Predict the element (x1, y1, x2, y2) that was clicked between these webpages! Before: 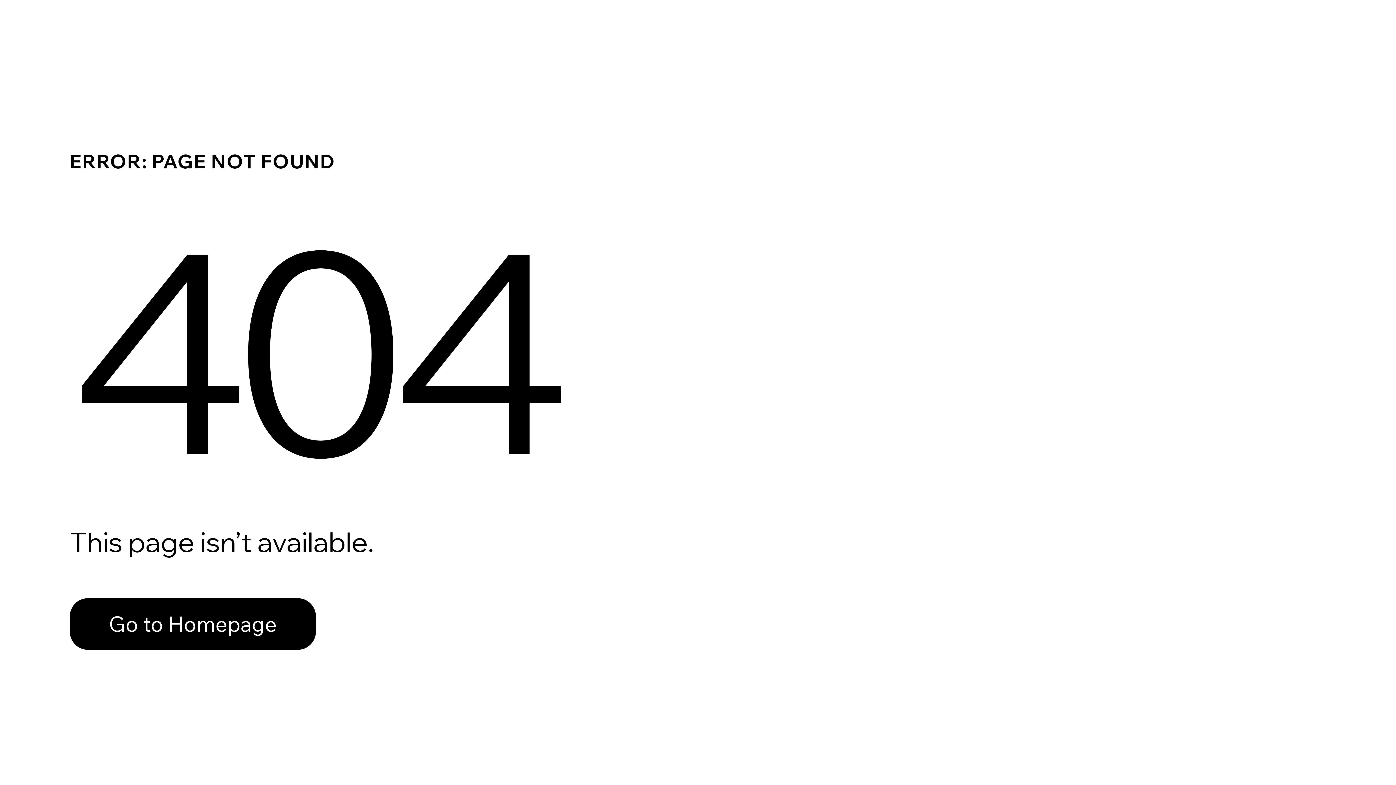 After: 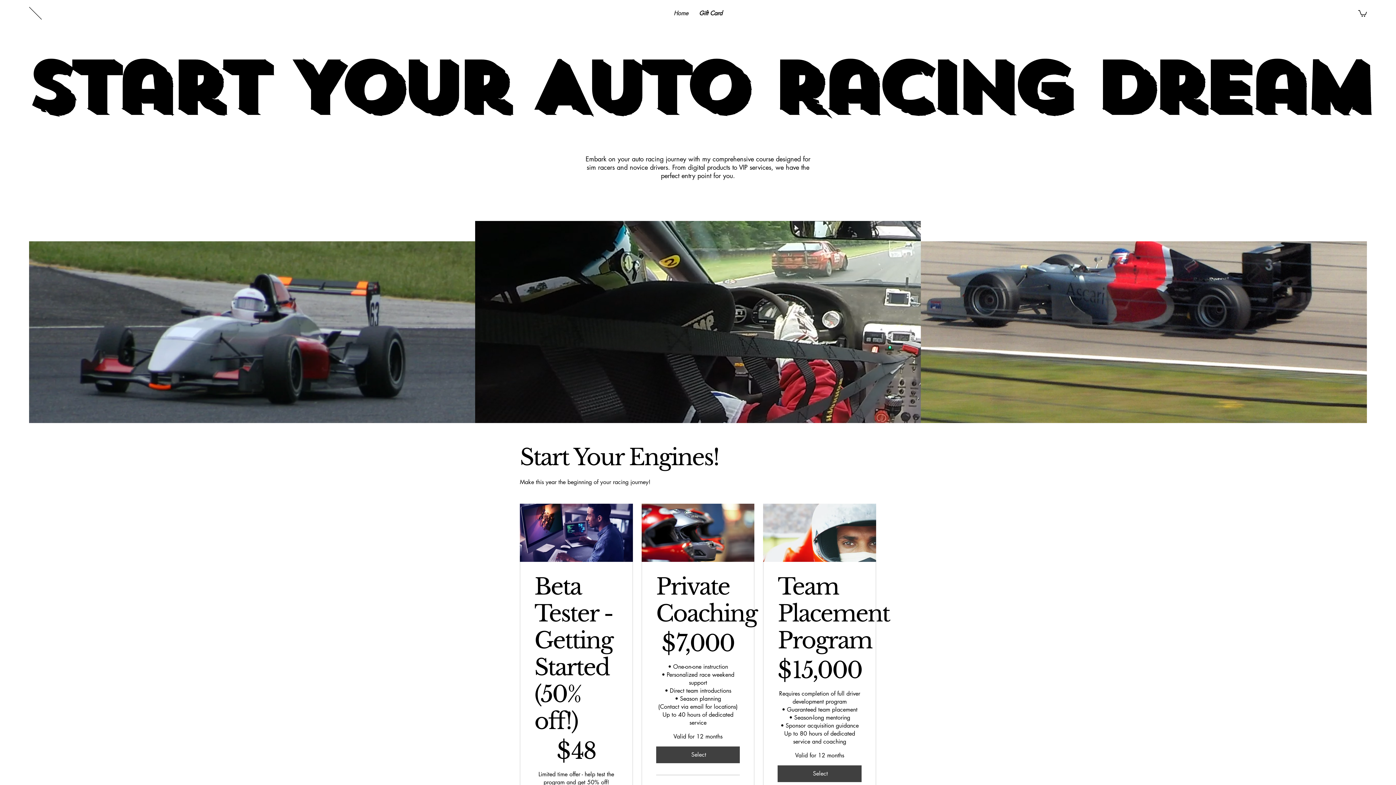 Action: bbox: (69, 598, 316, 650) label: Go to Homepage